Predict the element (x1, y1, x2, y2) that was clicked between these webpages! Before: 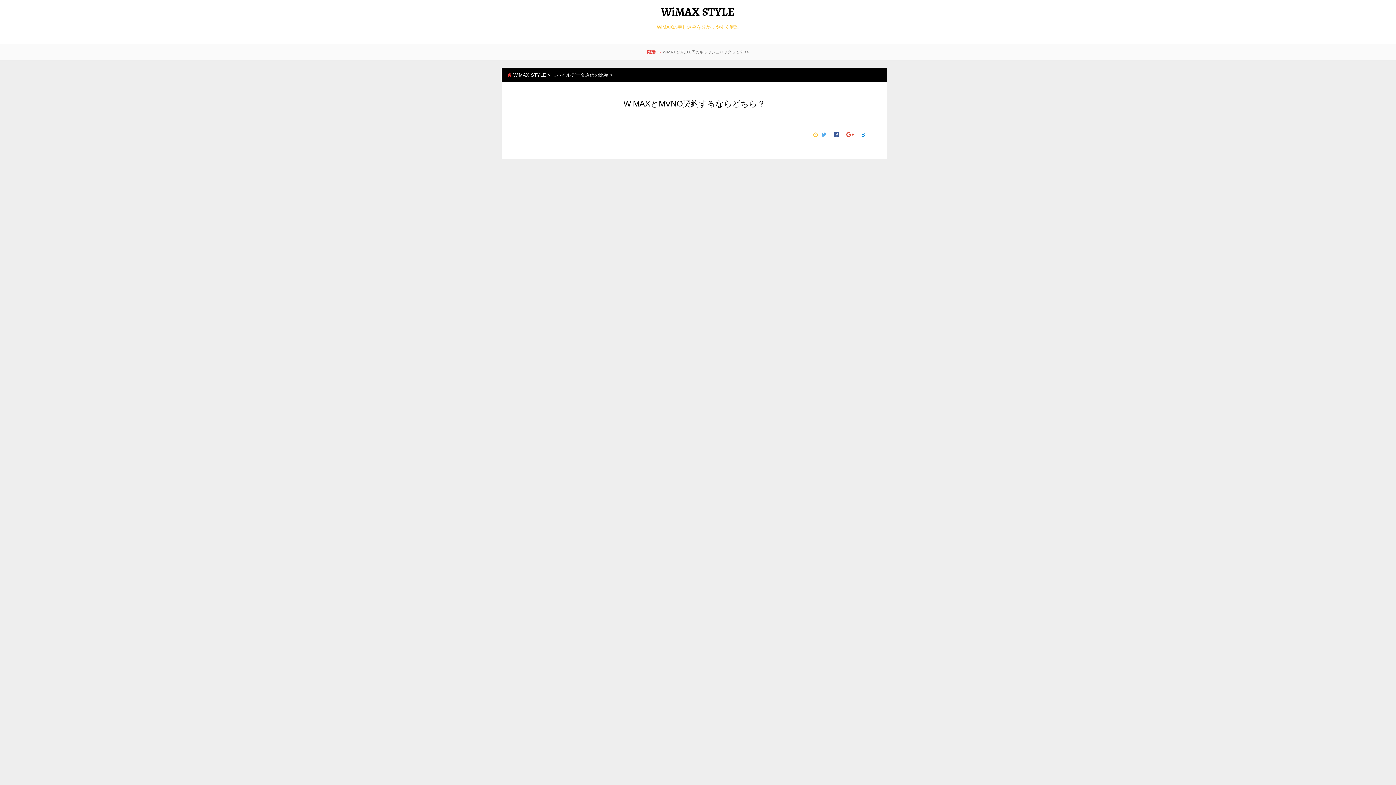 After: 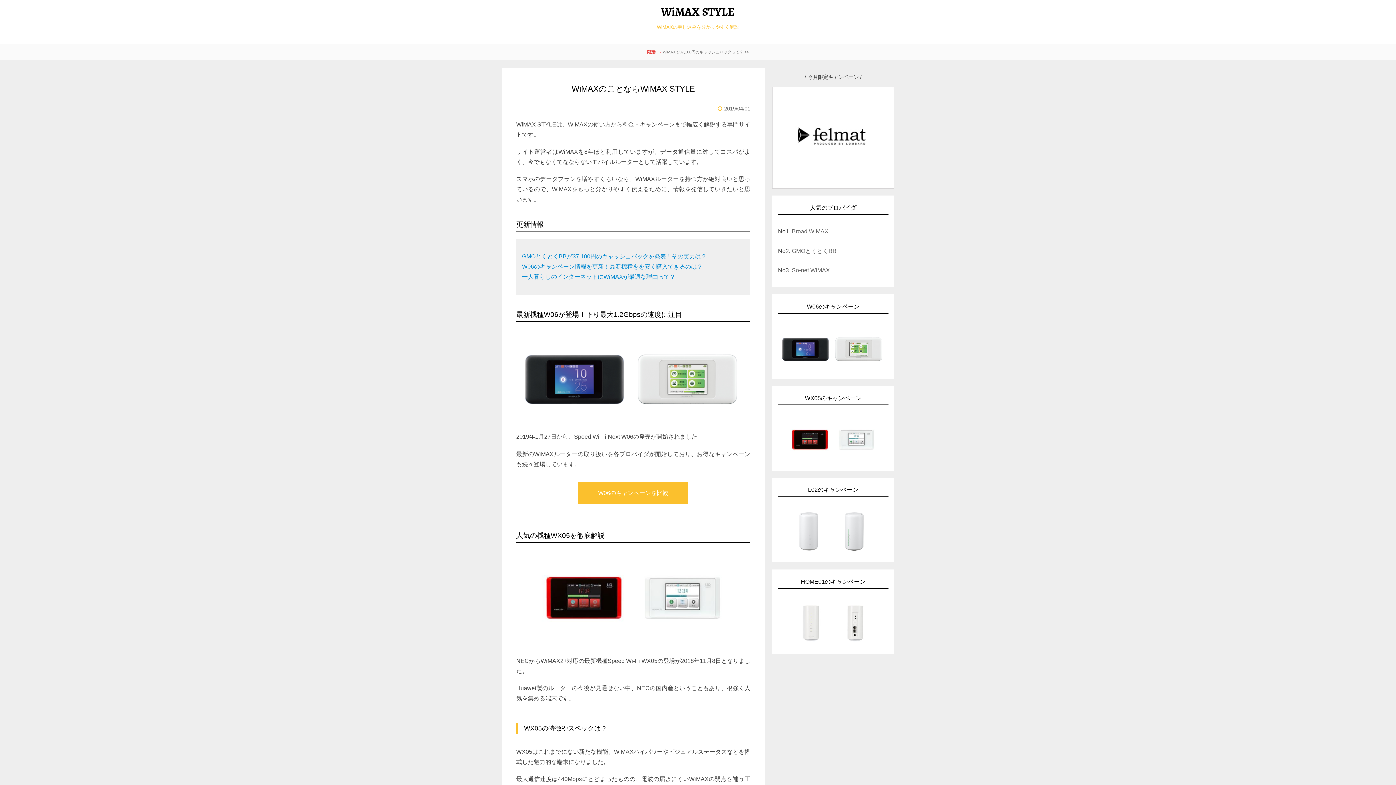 Action: label: WiMAX STYLE  bbox: (513, 72, 547, 77)